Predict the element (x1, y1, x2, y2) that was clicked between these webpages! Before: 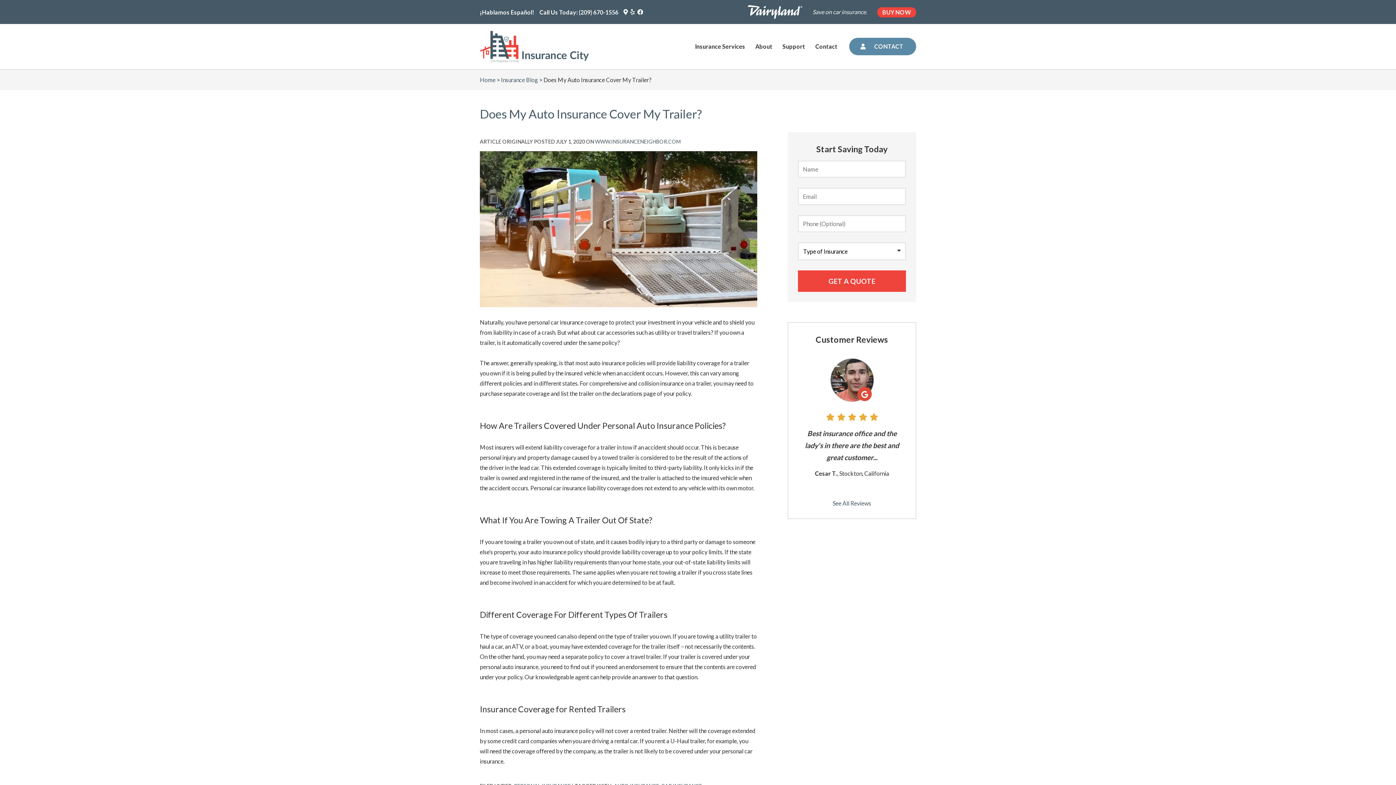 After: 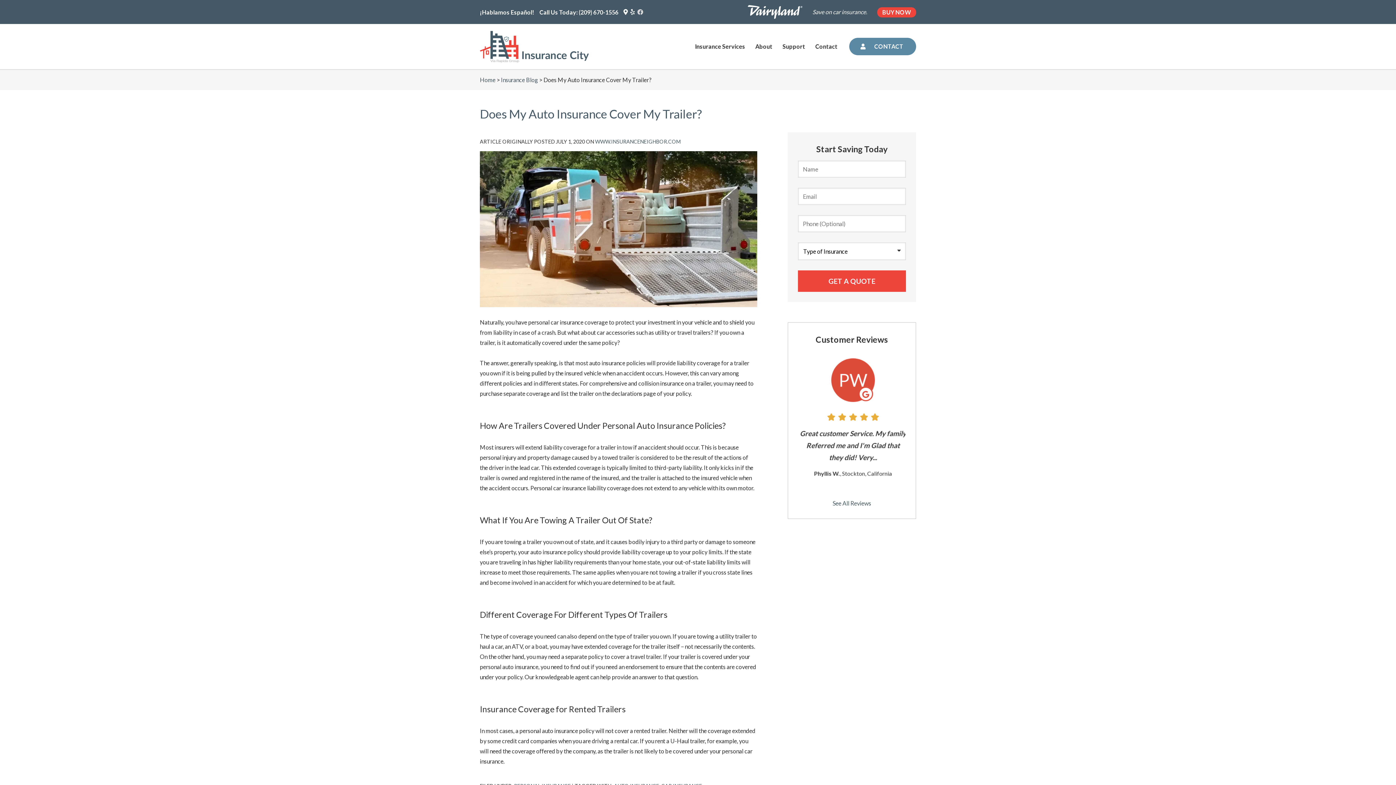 Action: label: Facebook Logo (opens in new tab) bbox: (637, 9, 643, 15)